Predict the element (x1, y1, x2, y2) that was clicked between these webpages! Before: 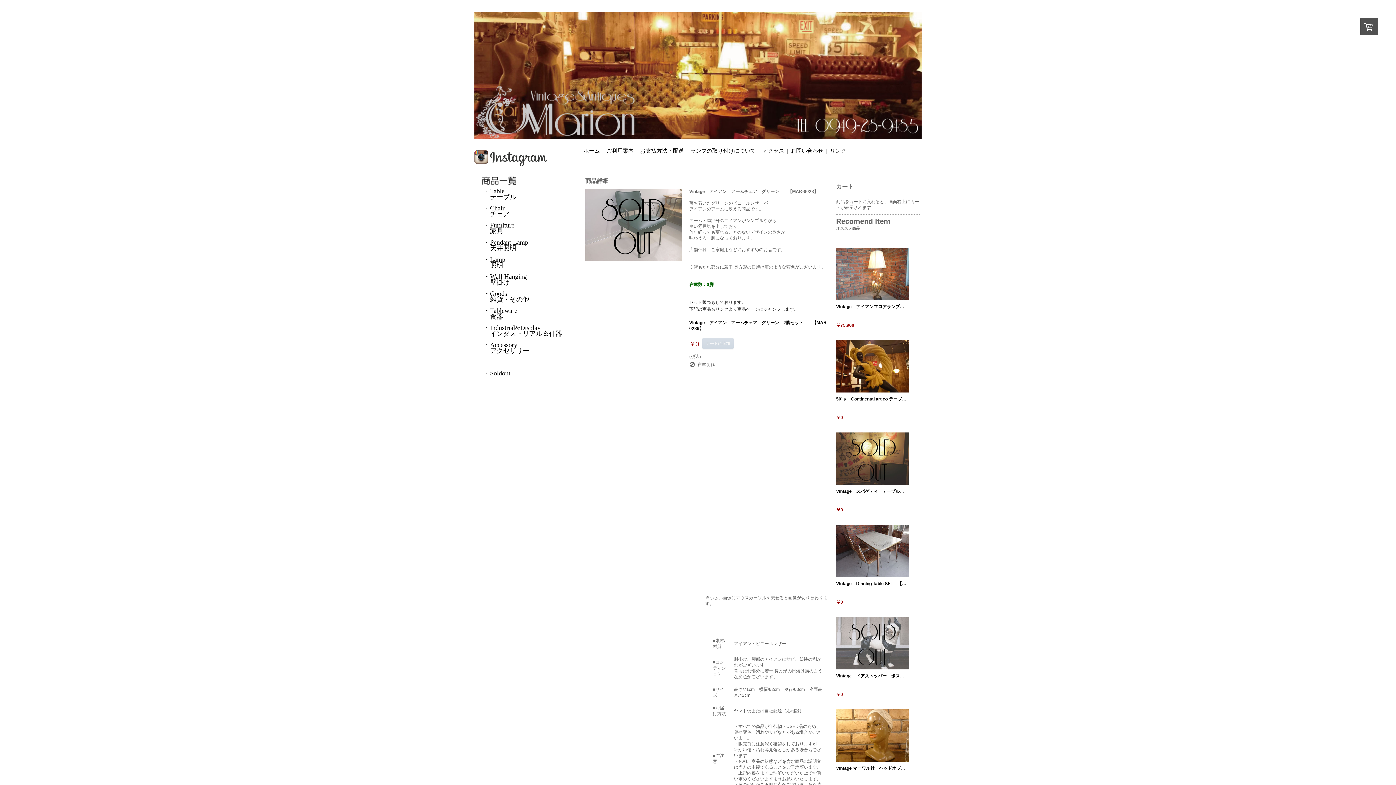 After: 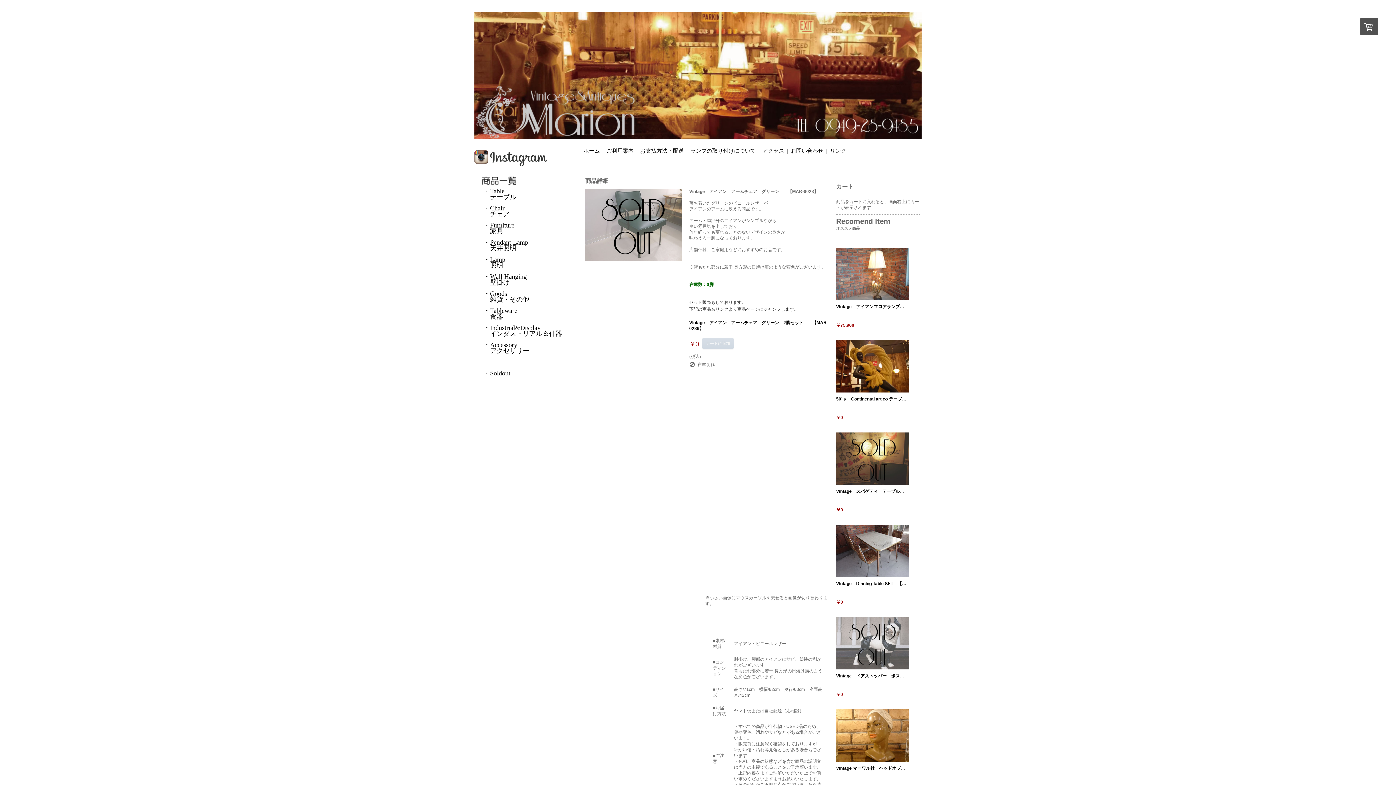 Action: bbox: (585, 559, 625, 595)